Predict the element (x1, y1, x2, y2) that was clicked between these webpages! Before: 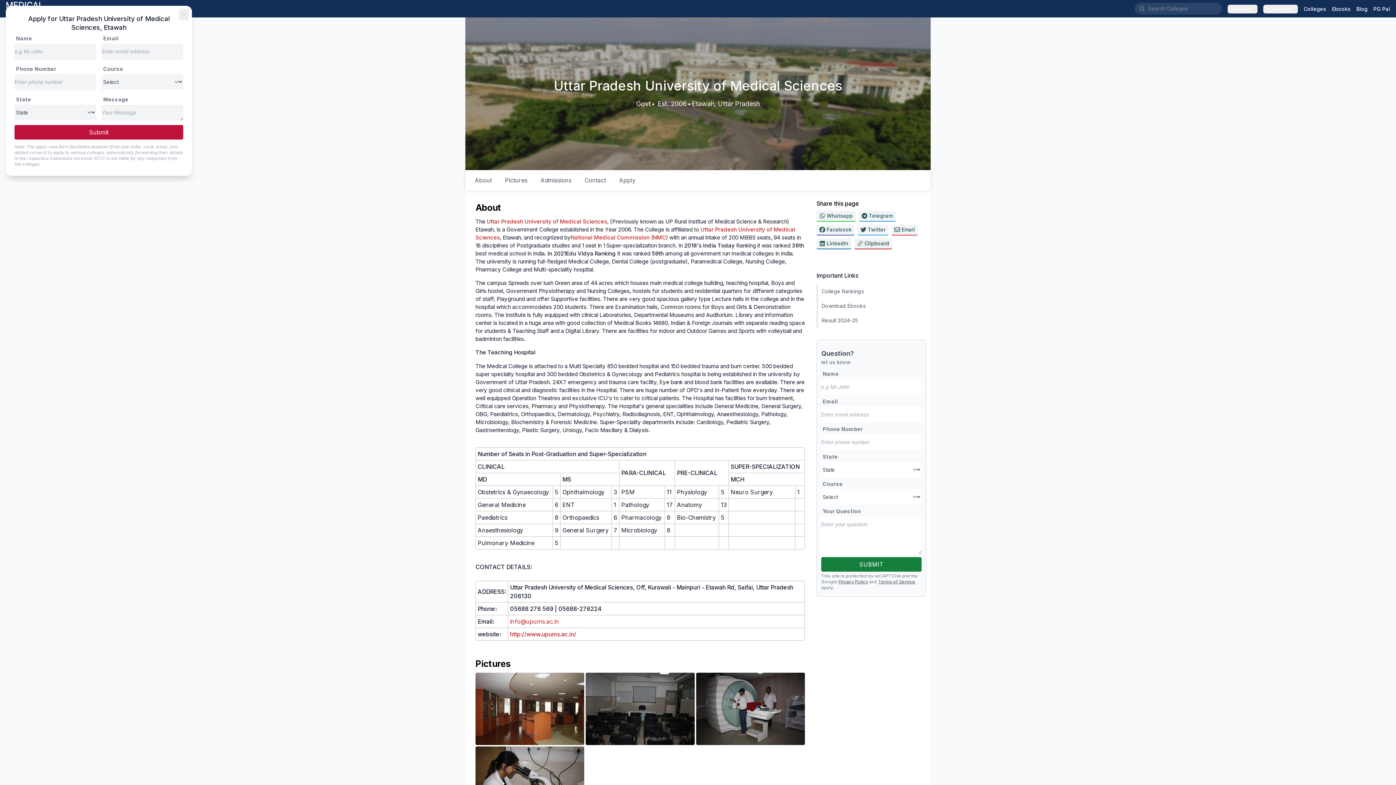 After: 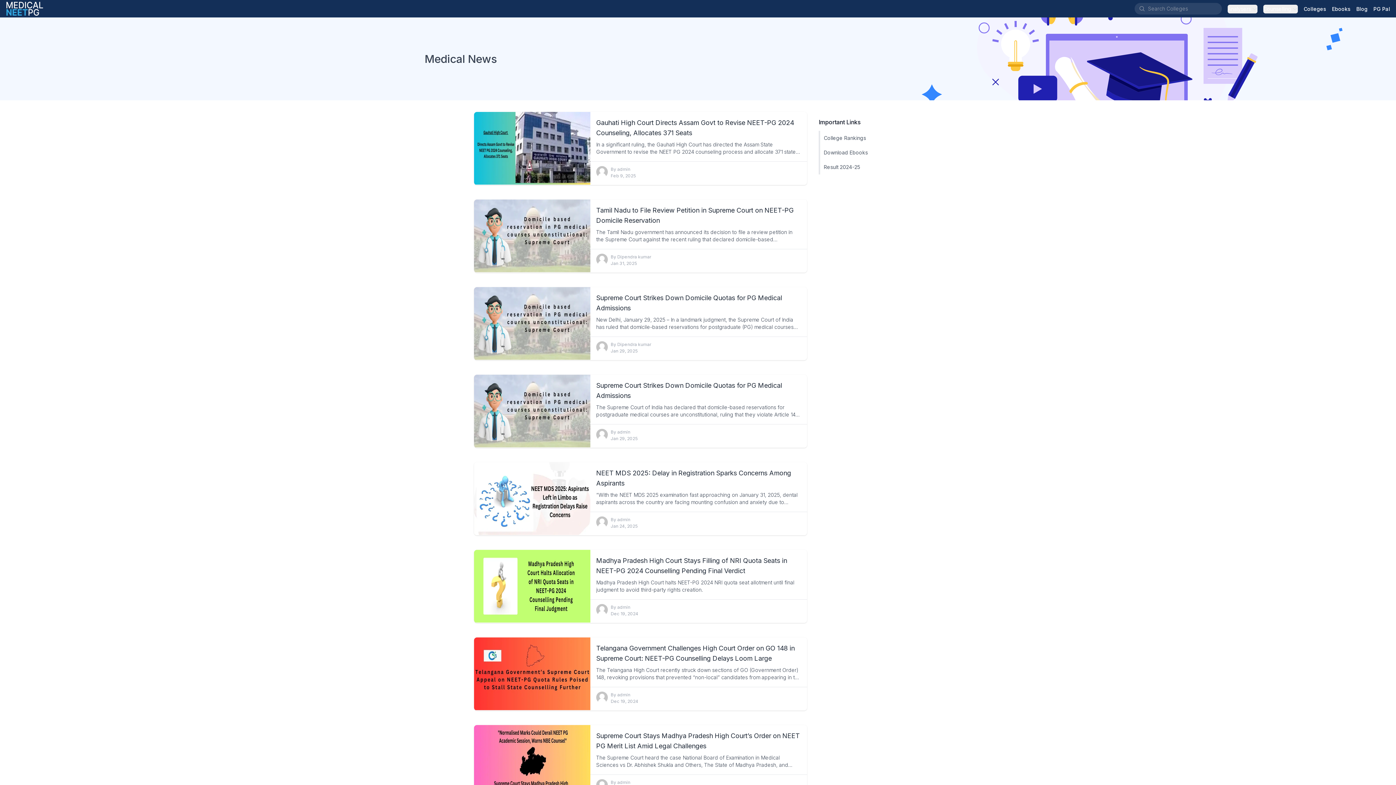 Action: bbox: (1356, 5, 1368, 12) label: Blog